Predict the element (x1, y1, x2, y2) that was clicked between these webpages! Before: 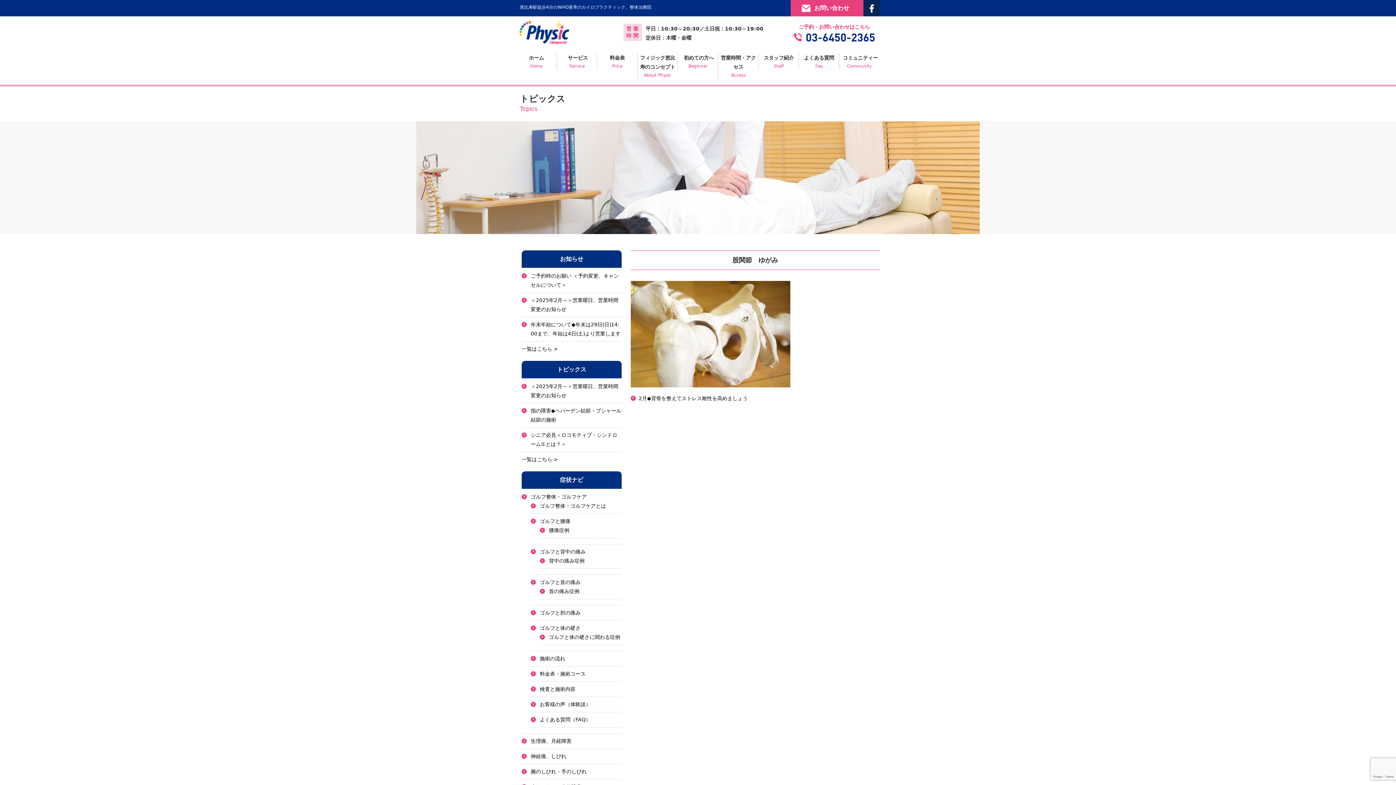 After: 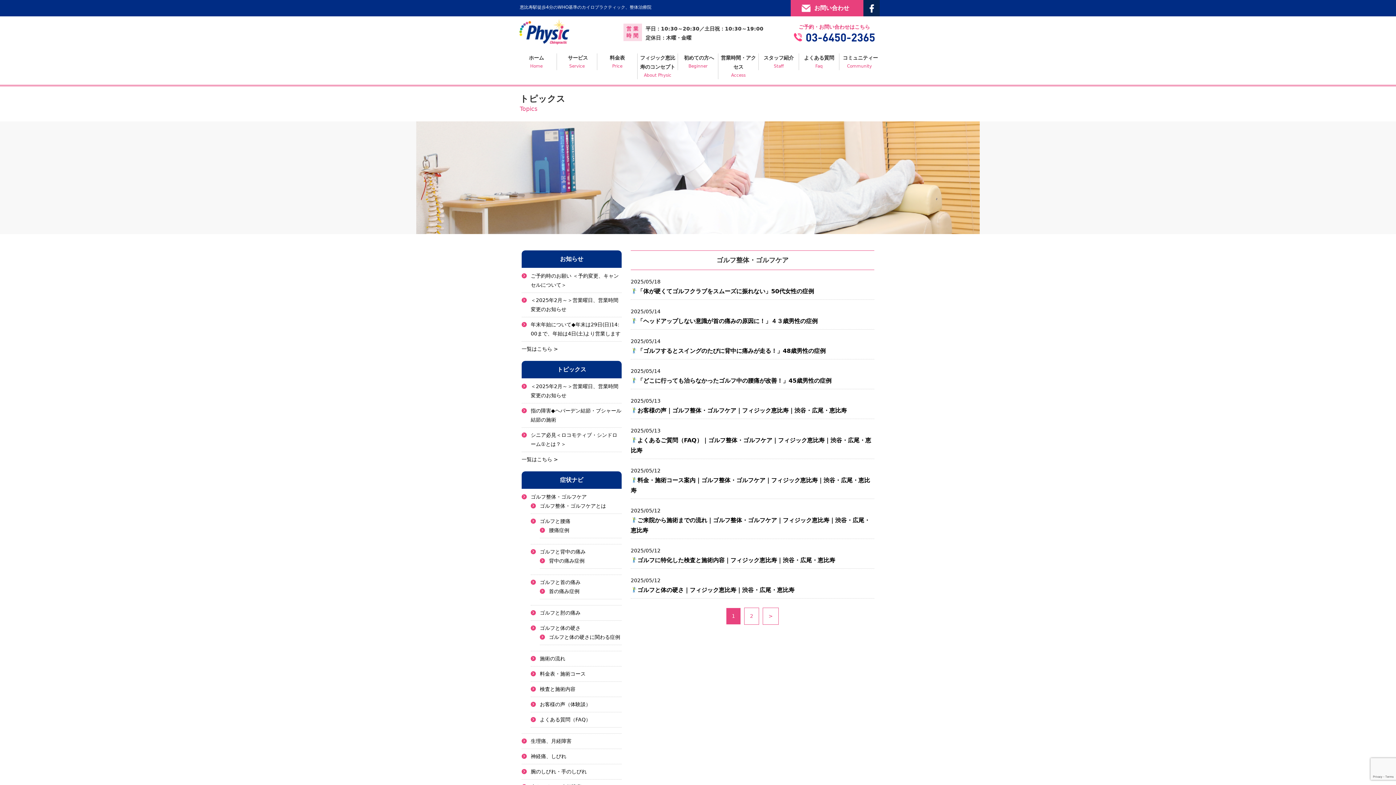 Action: bbox: (530, 494, 586, 500) label: ゴルフ整体・ゴルフケア